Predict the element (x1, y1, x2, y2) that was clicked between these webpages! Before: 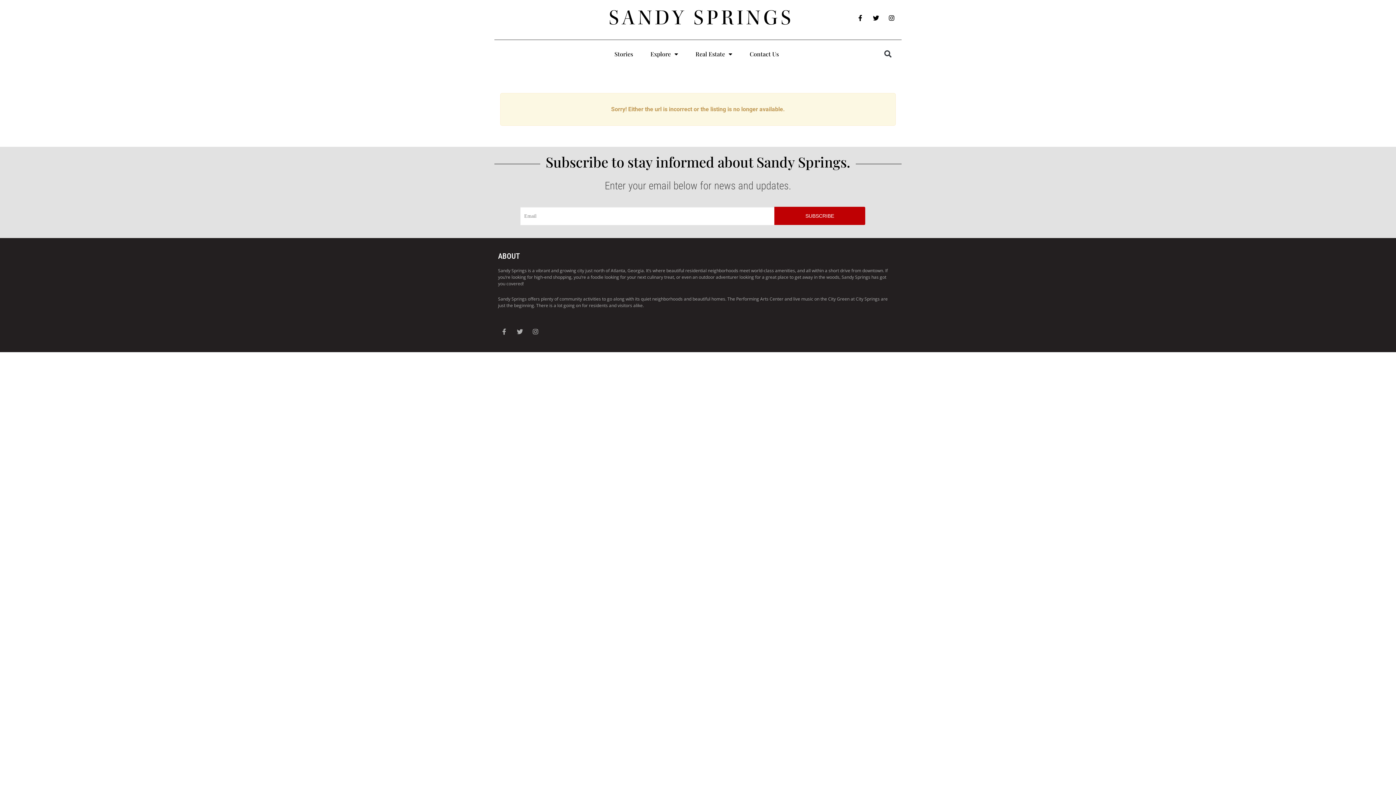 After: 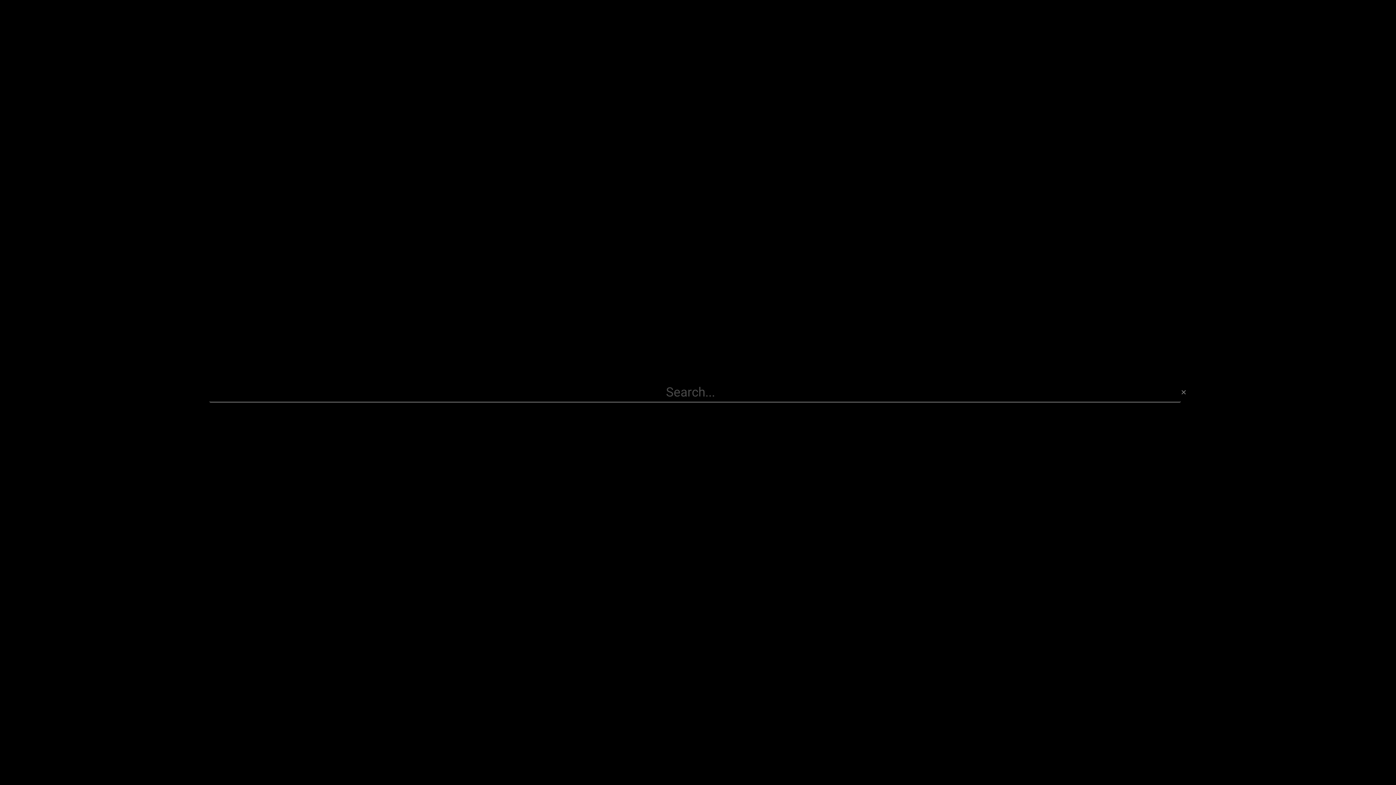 Action: bbox: (880, 46, 895, 61) label: Search